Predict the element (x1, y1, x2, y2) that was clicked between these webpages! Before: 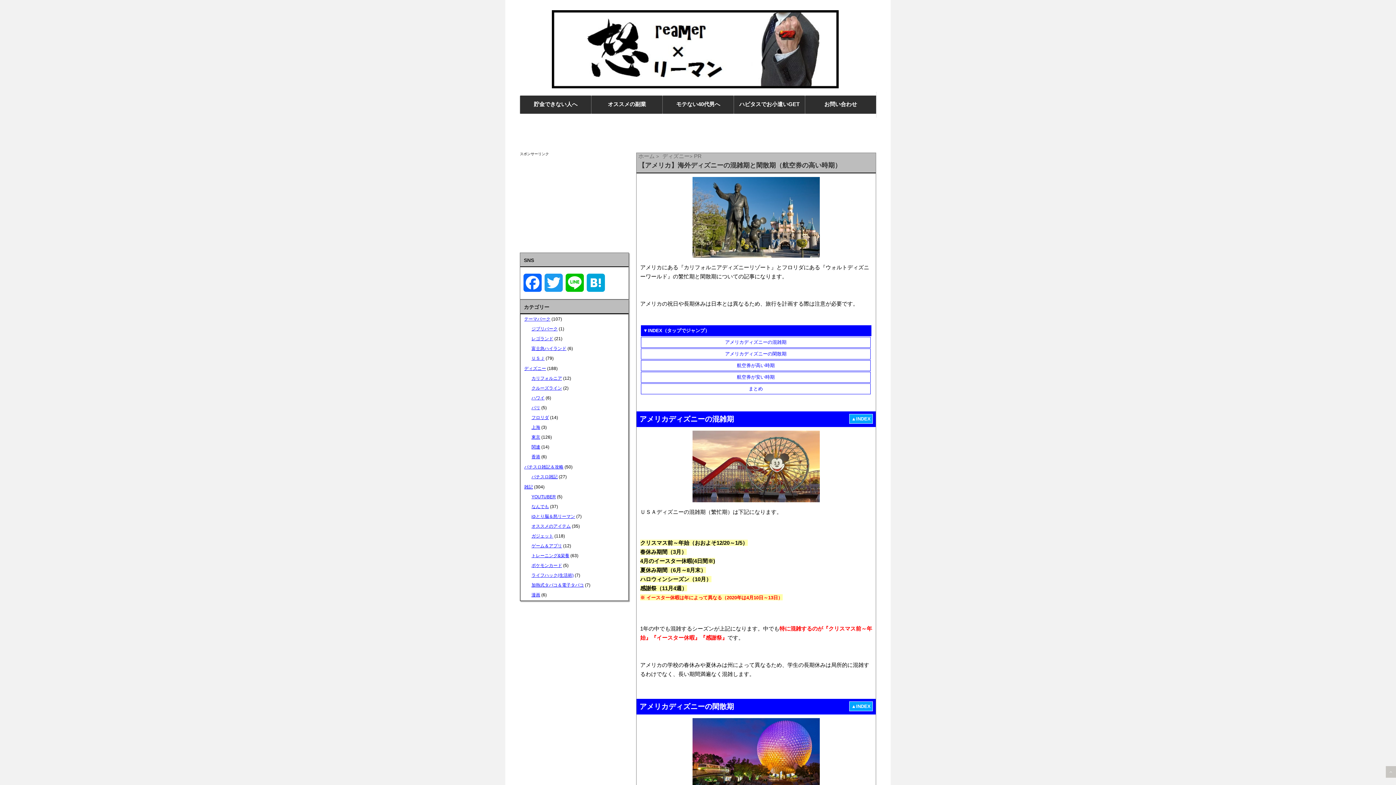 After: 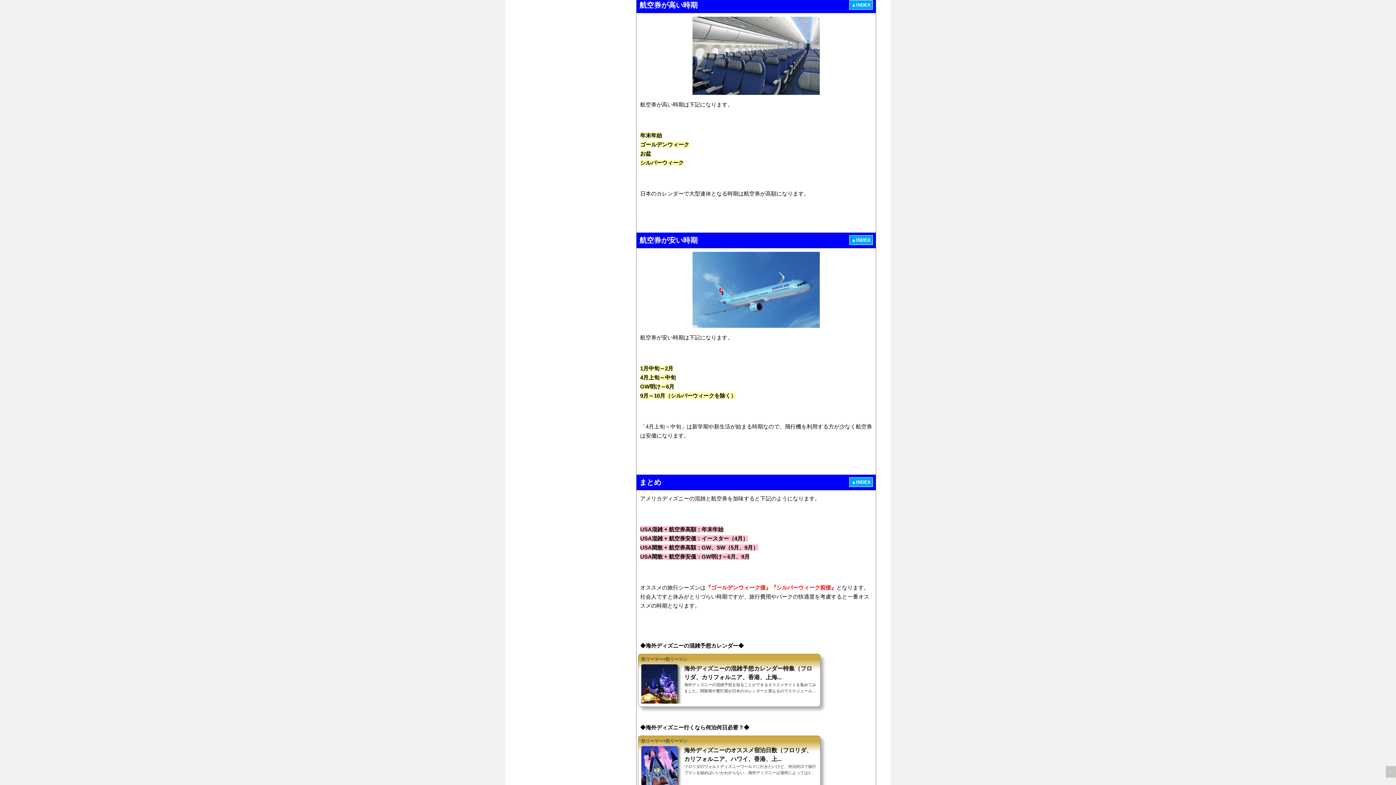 Action: label: 航空券が高い時期 bbox: (643, 362, 868, 369)